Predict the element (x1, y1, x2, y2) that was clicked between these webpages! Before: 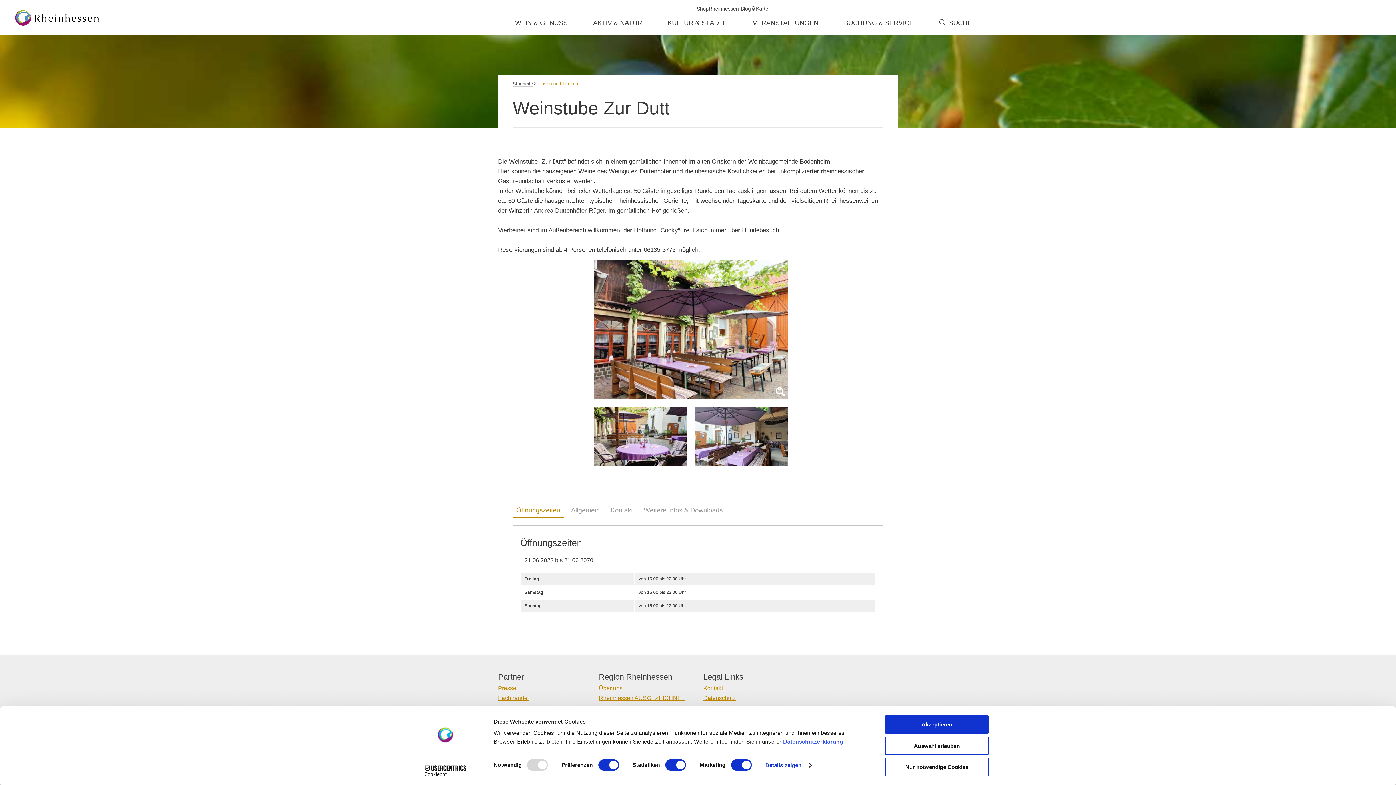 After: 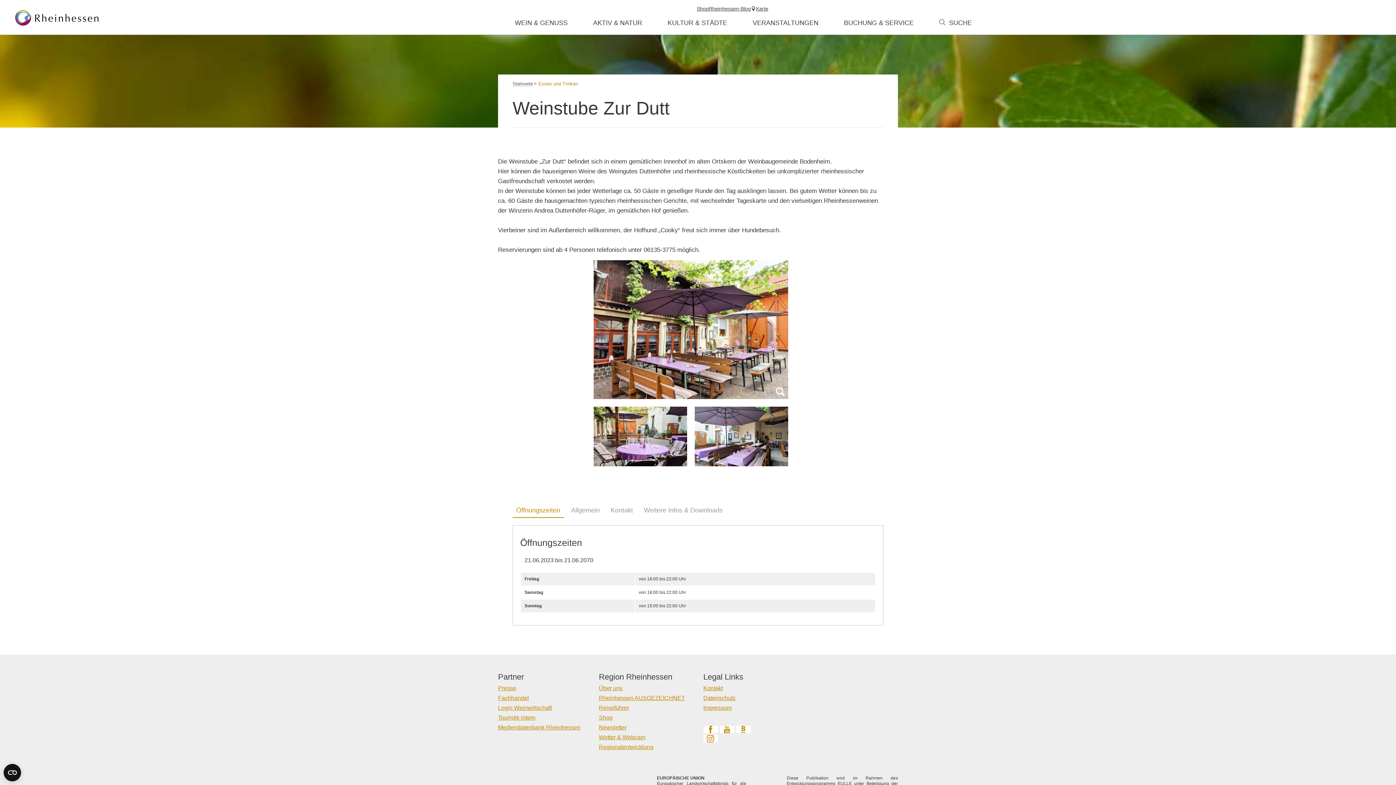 Action: bbox: (885, 715, 989, 734) label: Akzeptieren